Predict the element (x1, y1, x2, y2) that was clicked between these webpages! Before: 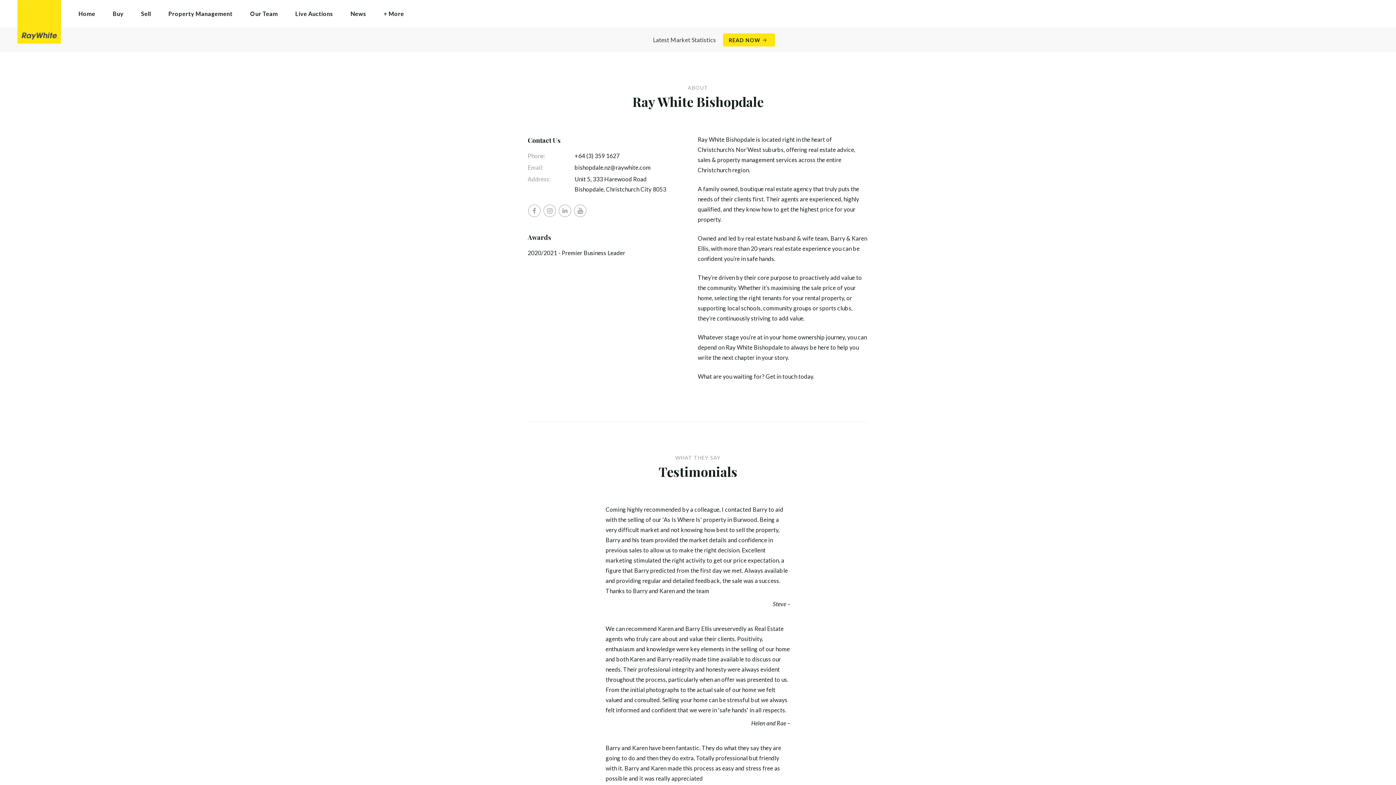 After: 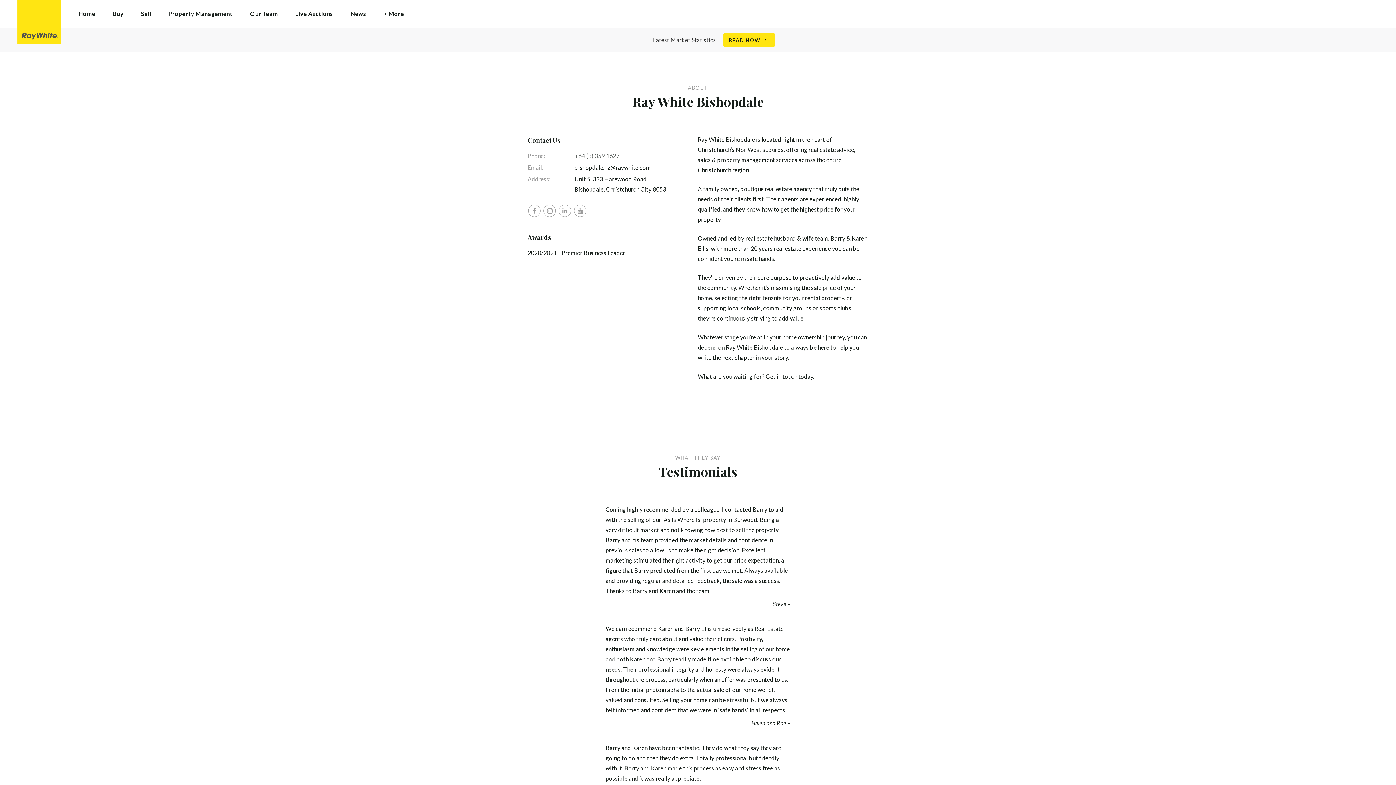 Action: label: +64 (3) 359 1627 bbox: (574, 152, 619, 159)